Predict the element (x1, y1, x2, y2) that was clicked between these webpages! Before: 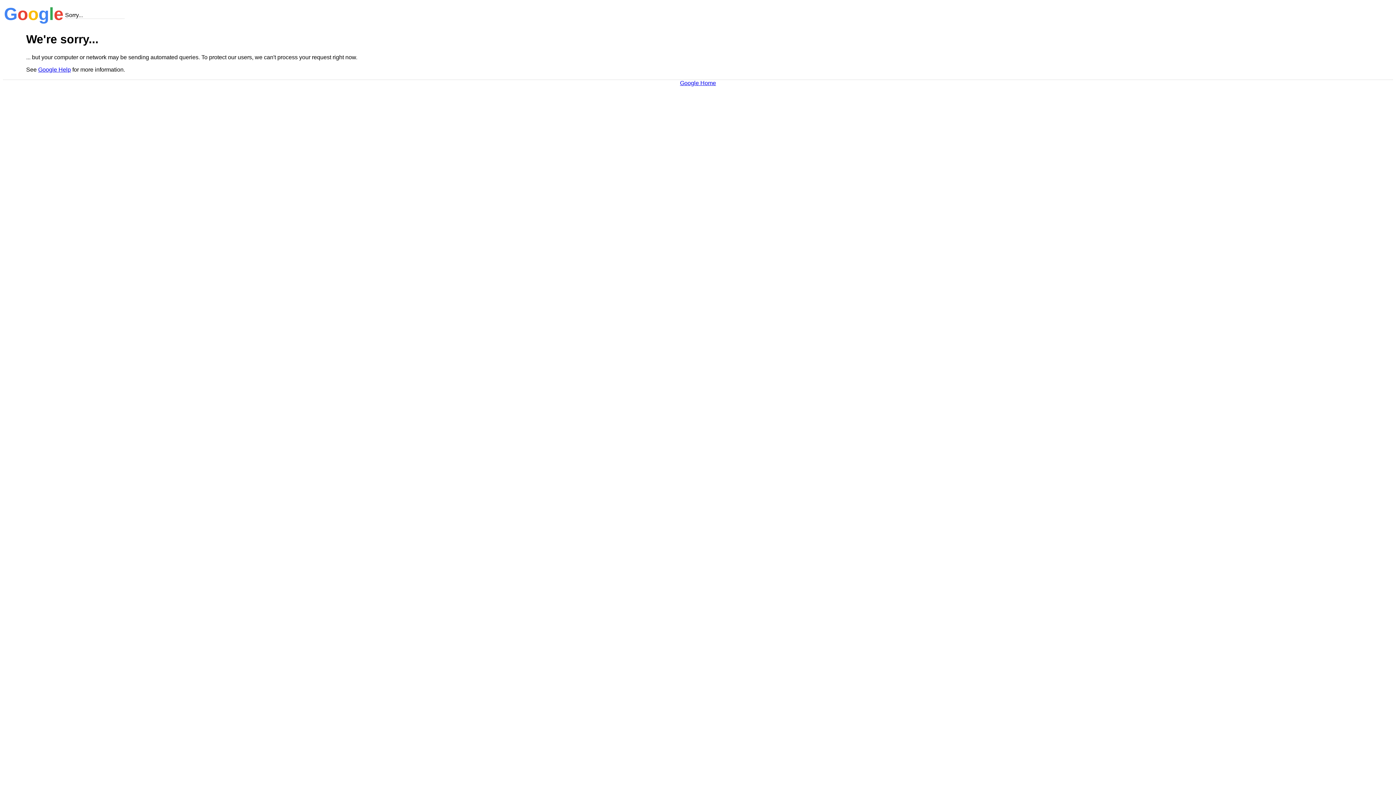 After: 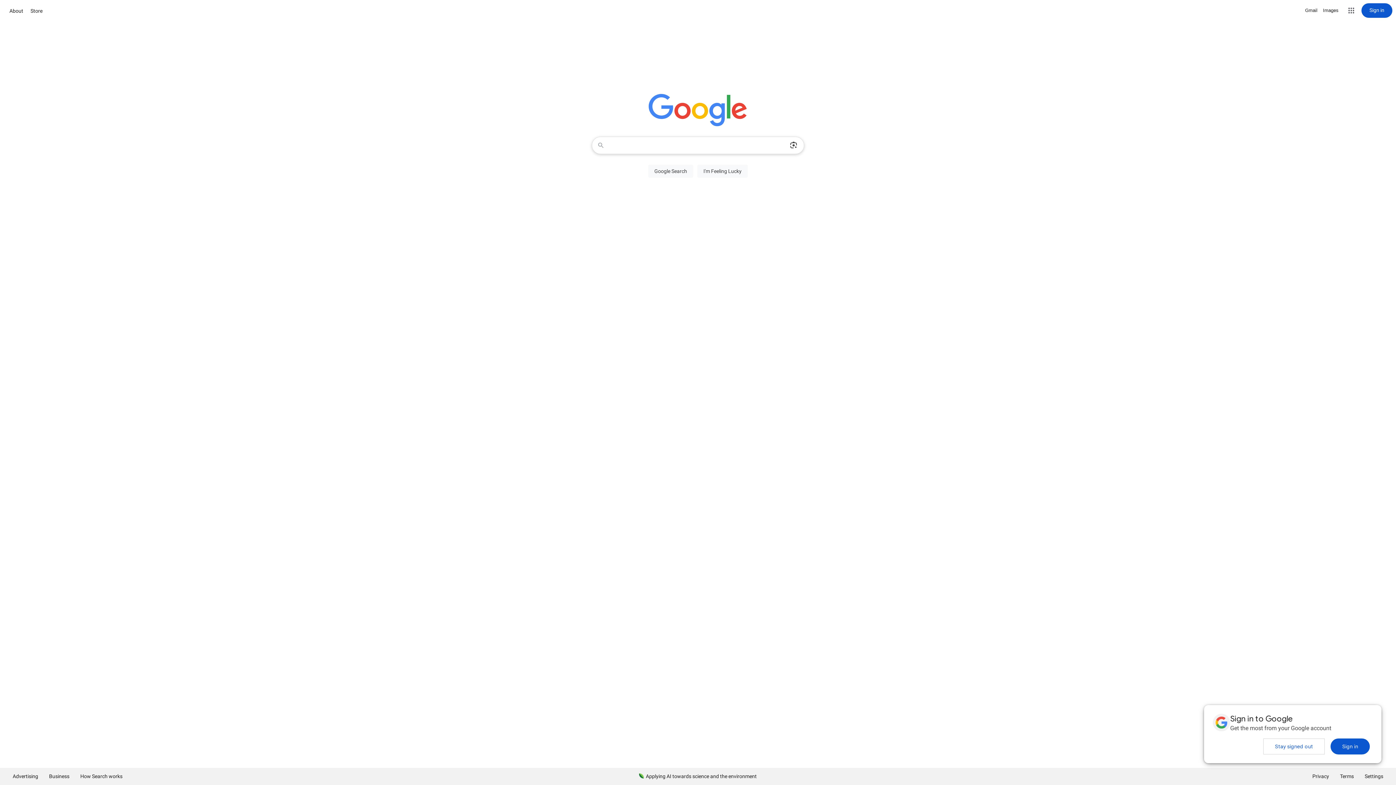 Action: bbox: (680, 79, 716, 86) label: Google Home